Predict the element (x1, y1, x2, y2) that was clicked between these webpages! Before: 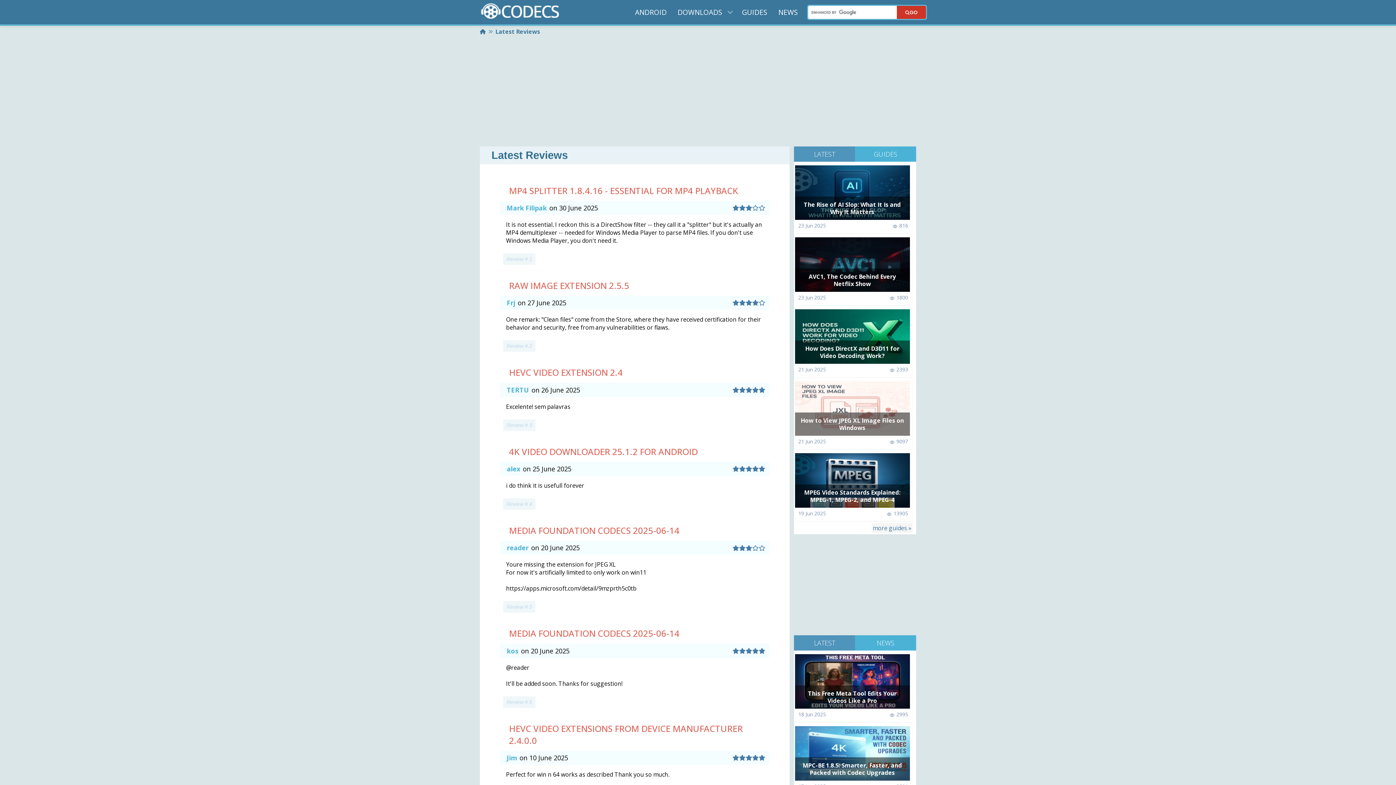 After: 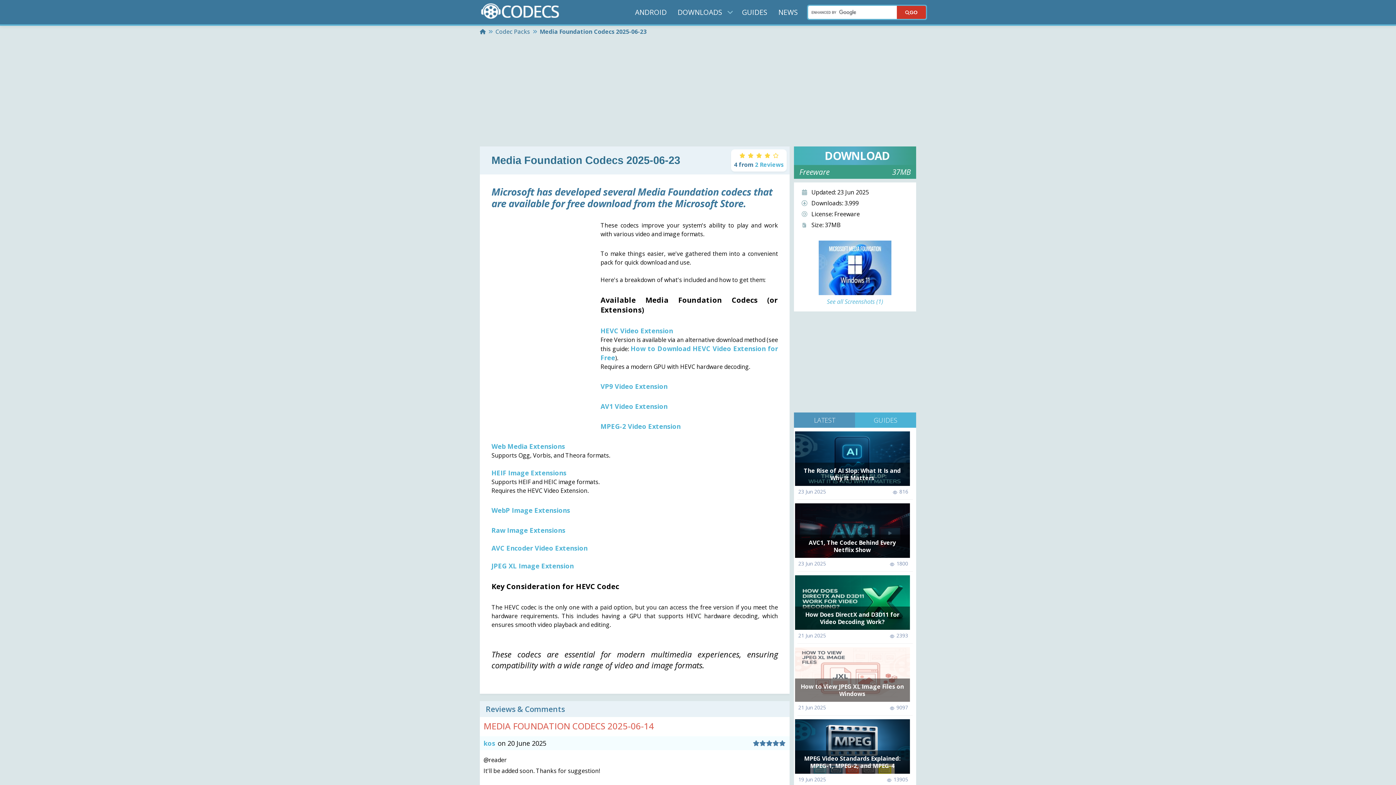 Action: bbox: (509, 524, 679, 536) label: MEDIA FOUNDATION CODECS 2025-06-14